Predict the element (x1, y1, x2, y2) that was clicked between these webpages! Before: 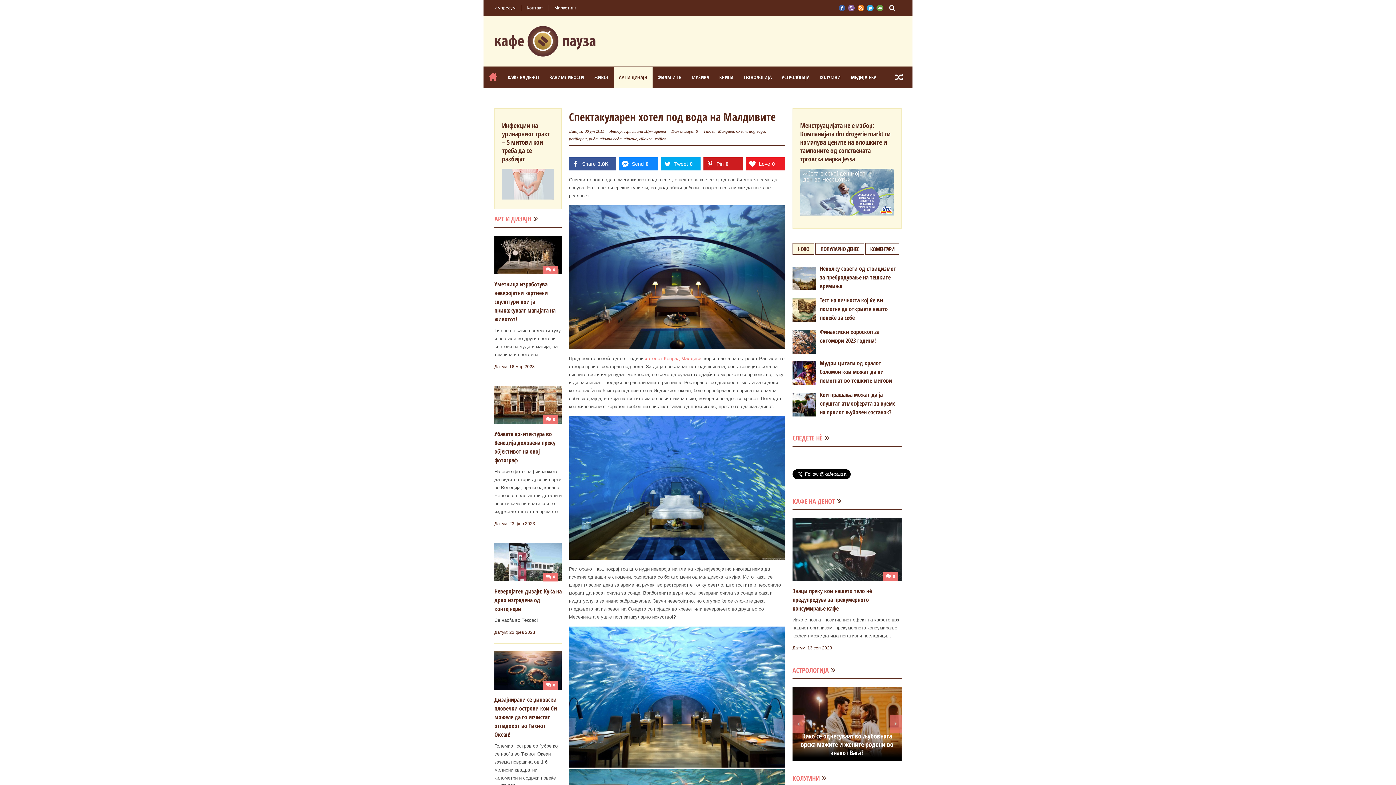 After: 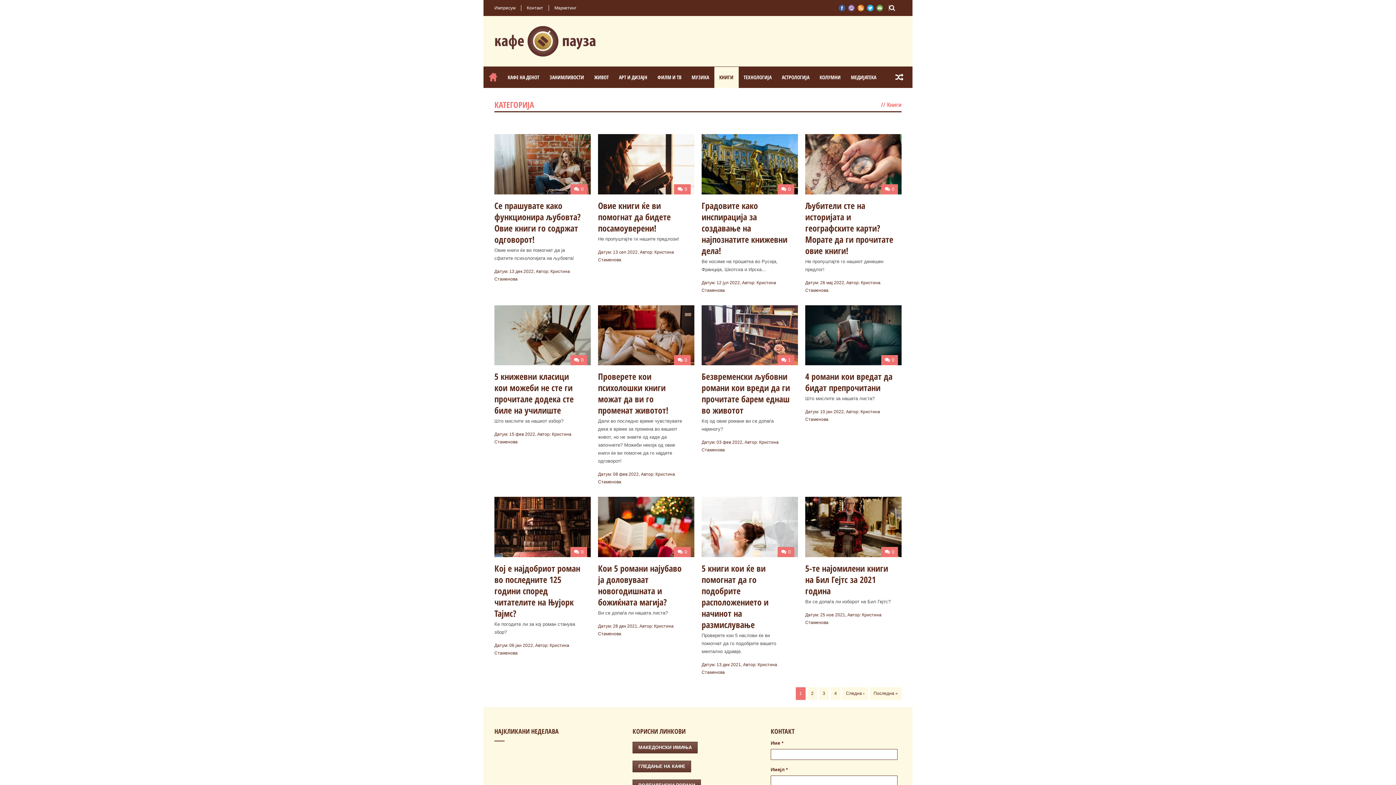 Action: bbox: (714, 66, 738, 88) label: КНИГИ